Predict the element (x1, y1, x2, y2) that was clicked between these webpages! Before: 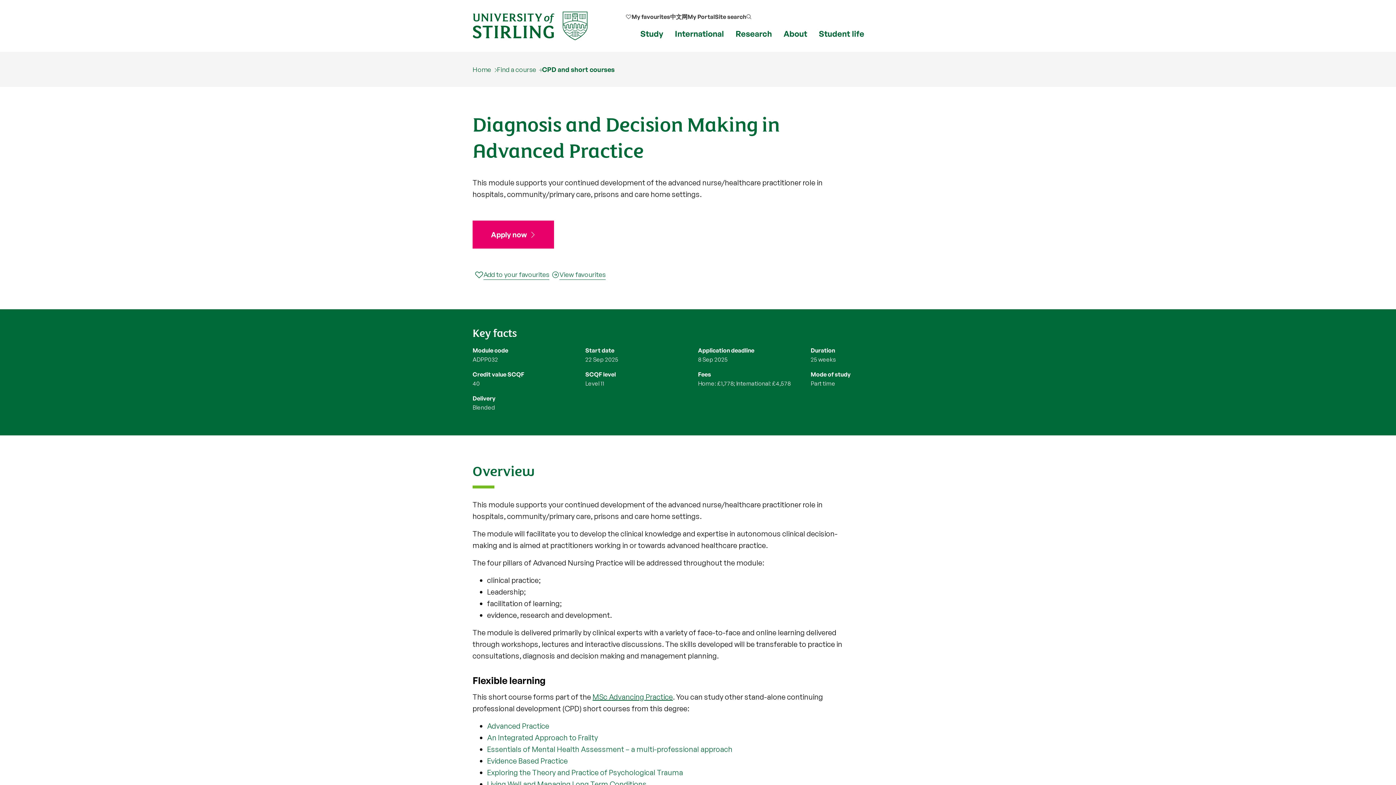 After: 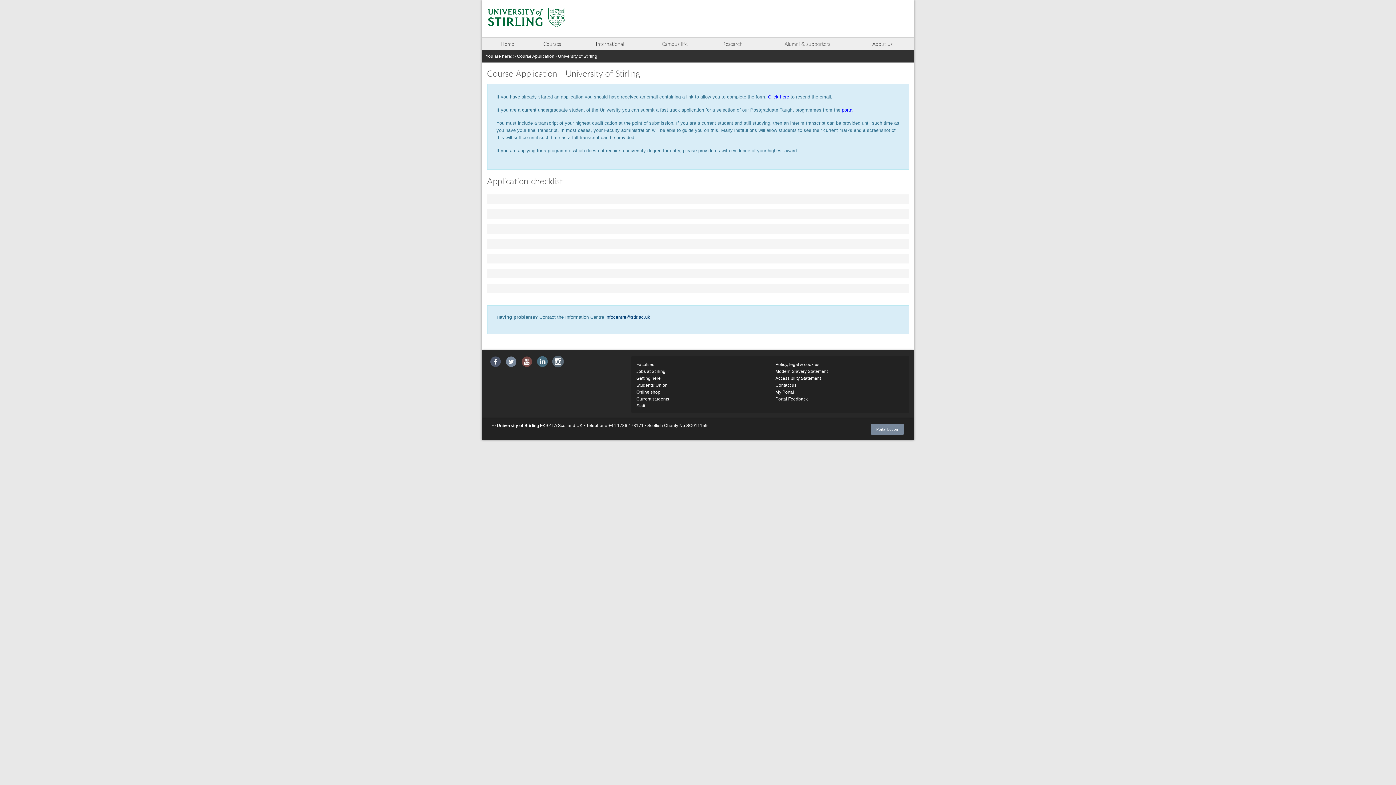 Action: label: Apply now bbox: (472, 220, 554, 248)